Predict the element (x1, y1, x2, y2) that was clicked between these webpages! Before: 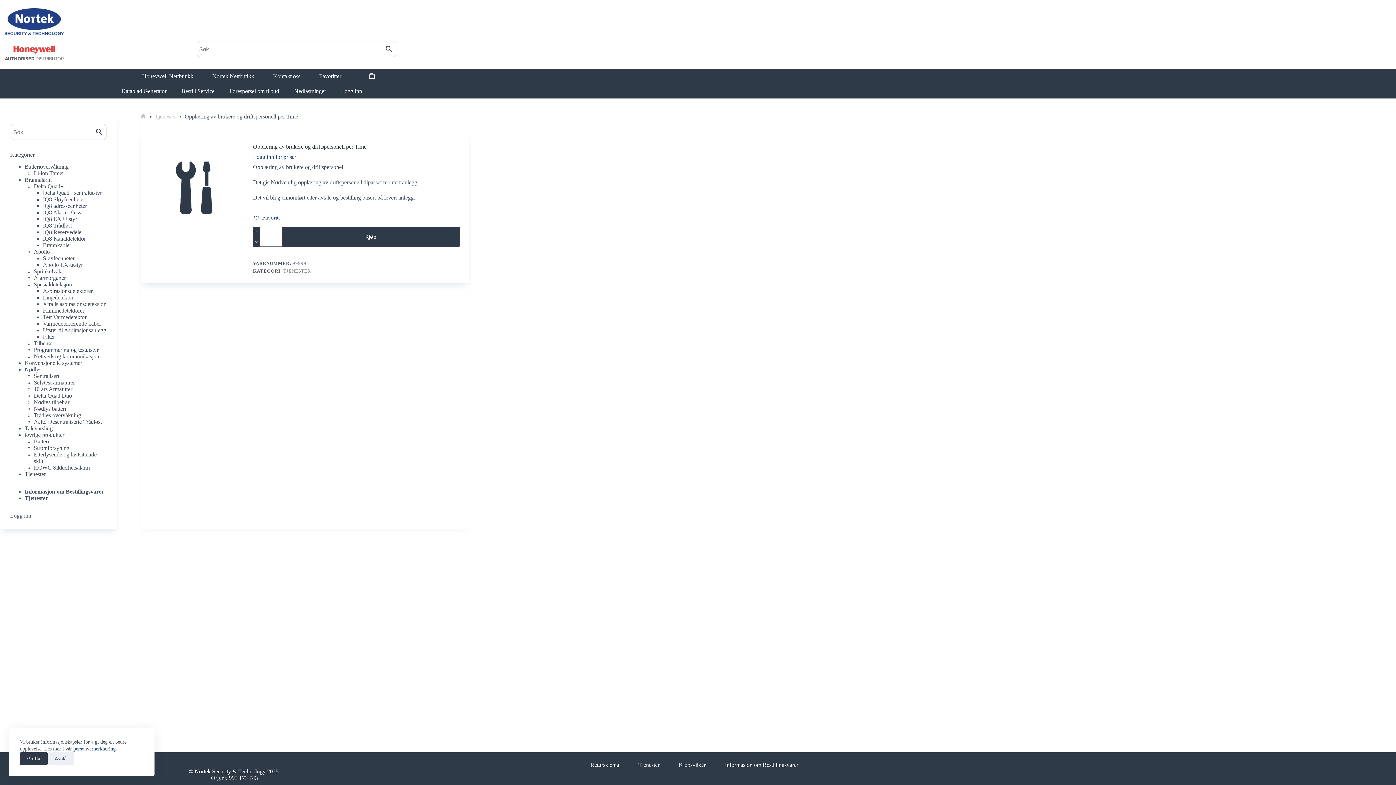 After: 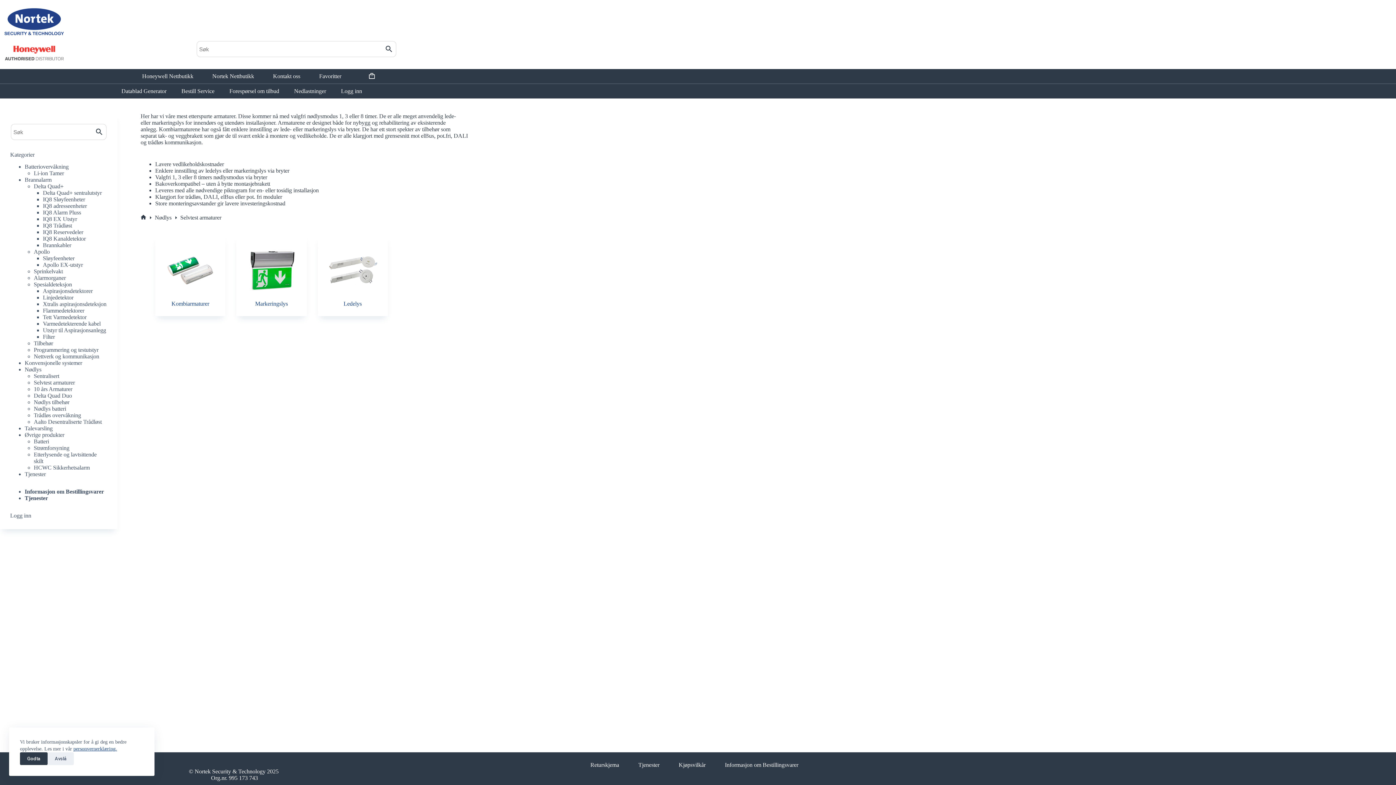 Action: label: Selvtest armaturer bbox: (33, 379, 74, 385)